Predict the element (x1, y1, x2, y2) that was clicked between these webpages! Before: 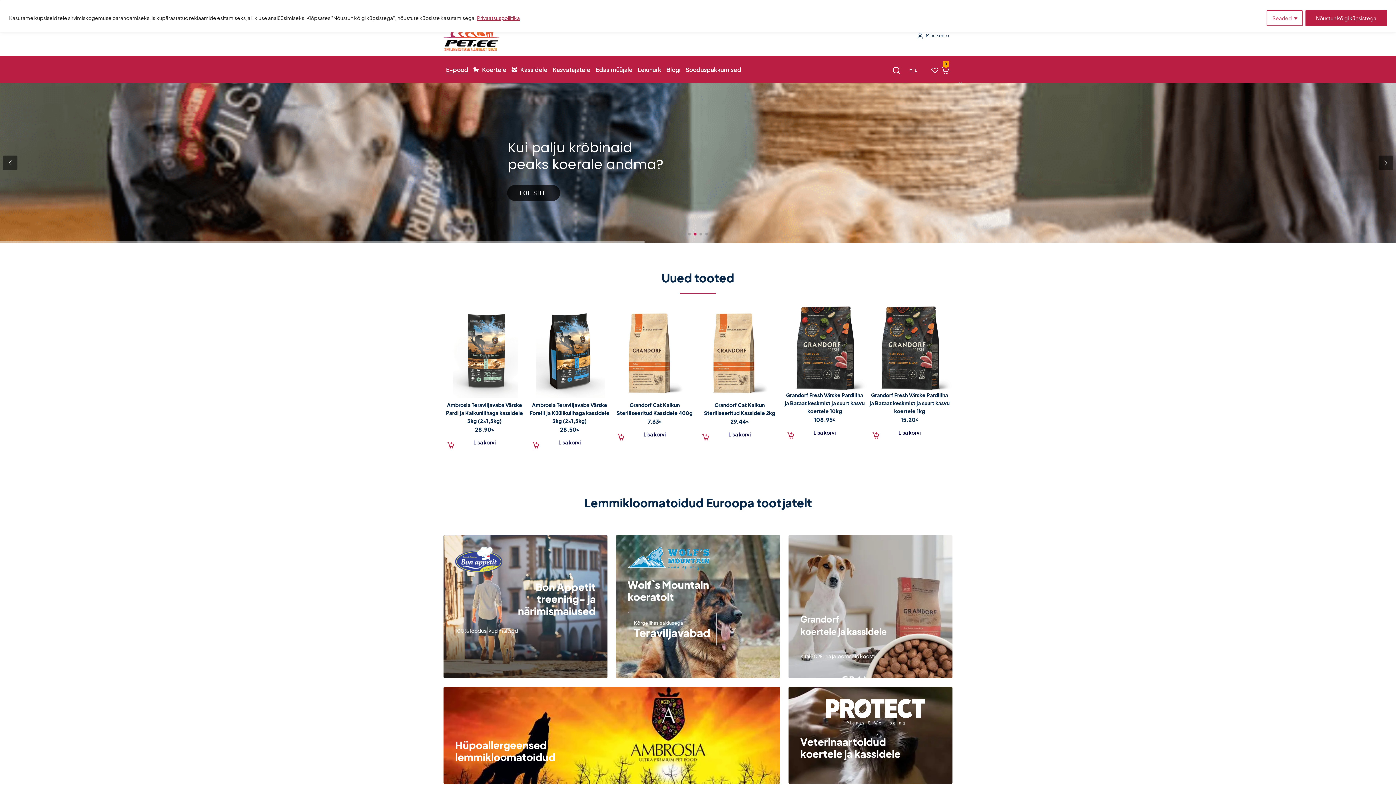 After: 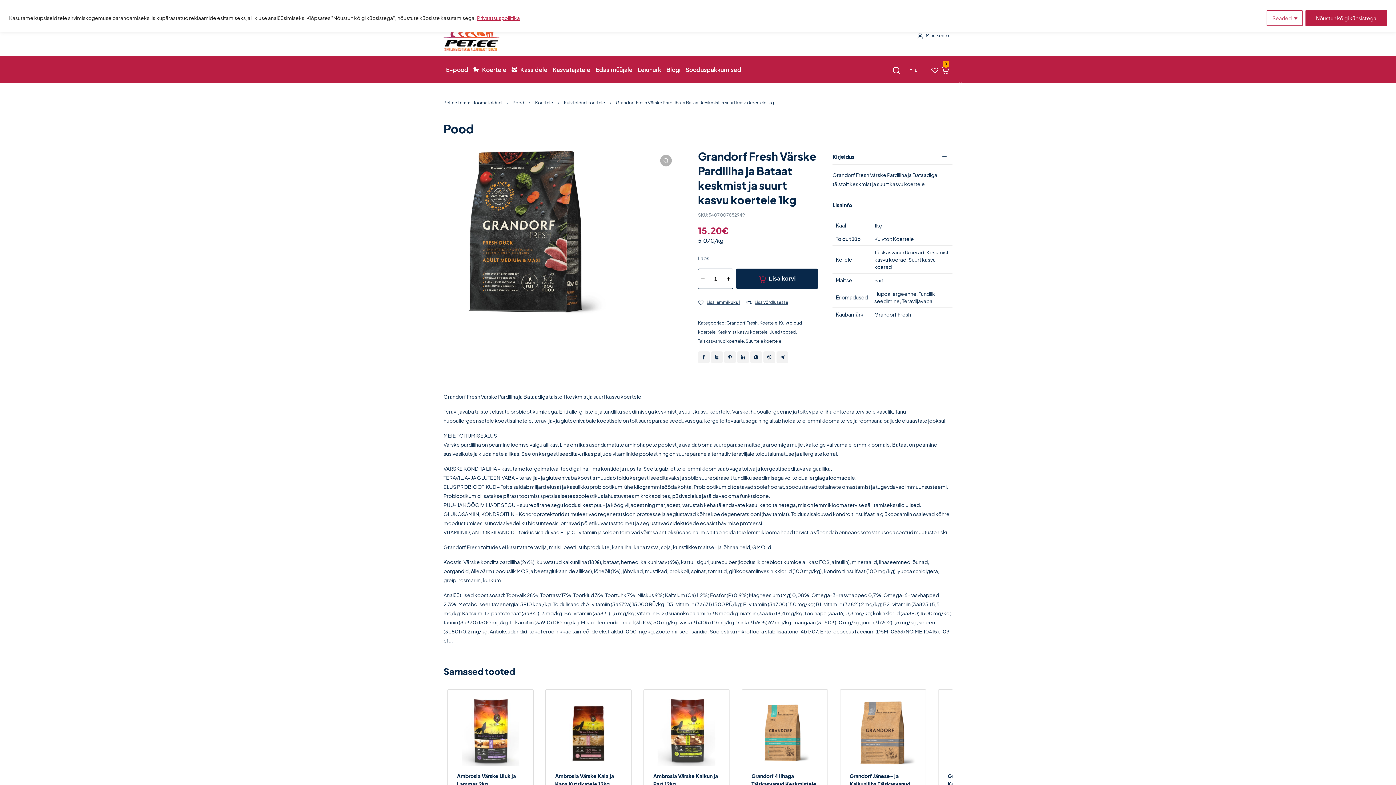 Action: label: Grandorf Fresh Värske Pardiliha ja Bataat keskmist ja suurt kasvu koertele 1kg bbox: (869, 391, 949, 414)